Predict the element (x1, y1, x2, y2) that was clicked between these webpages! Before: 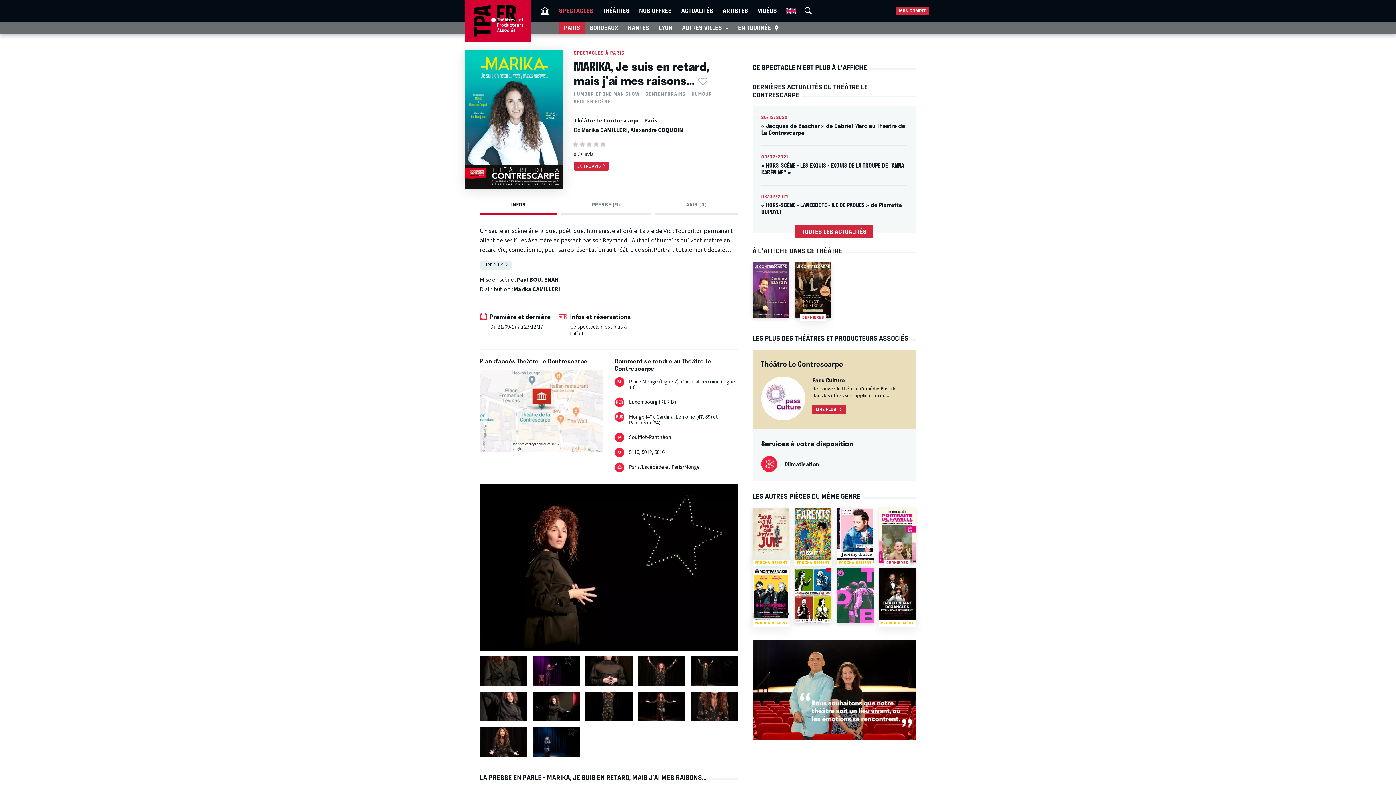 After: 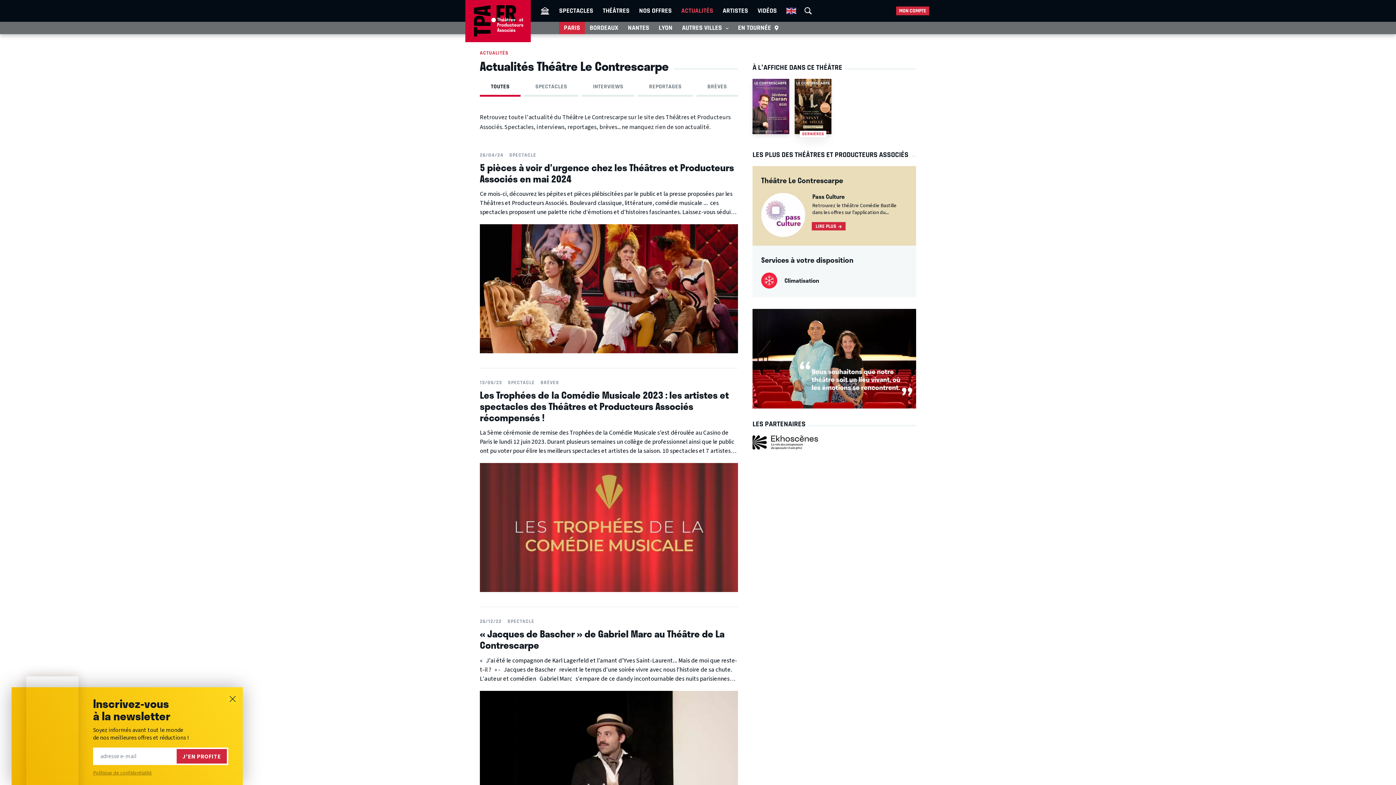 Action: label: TOUTES LES ACTUALITÉS bbox: (795, 224, 873, 238)